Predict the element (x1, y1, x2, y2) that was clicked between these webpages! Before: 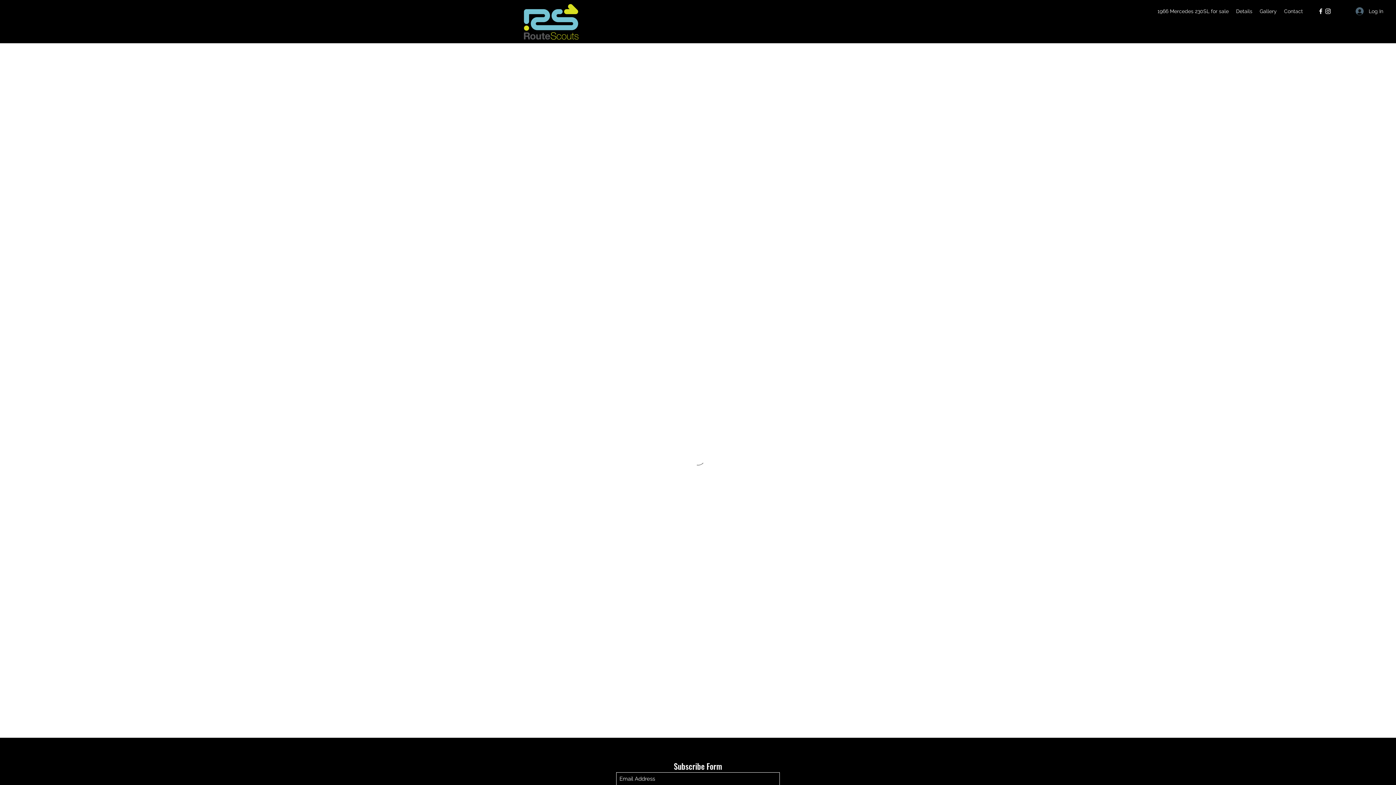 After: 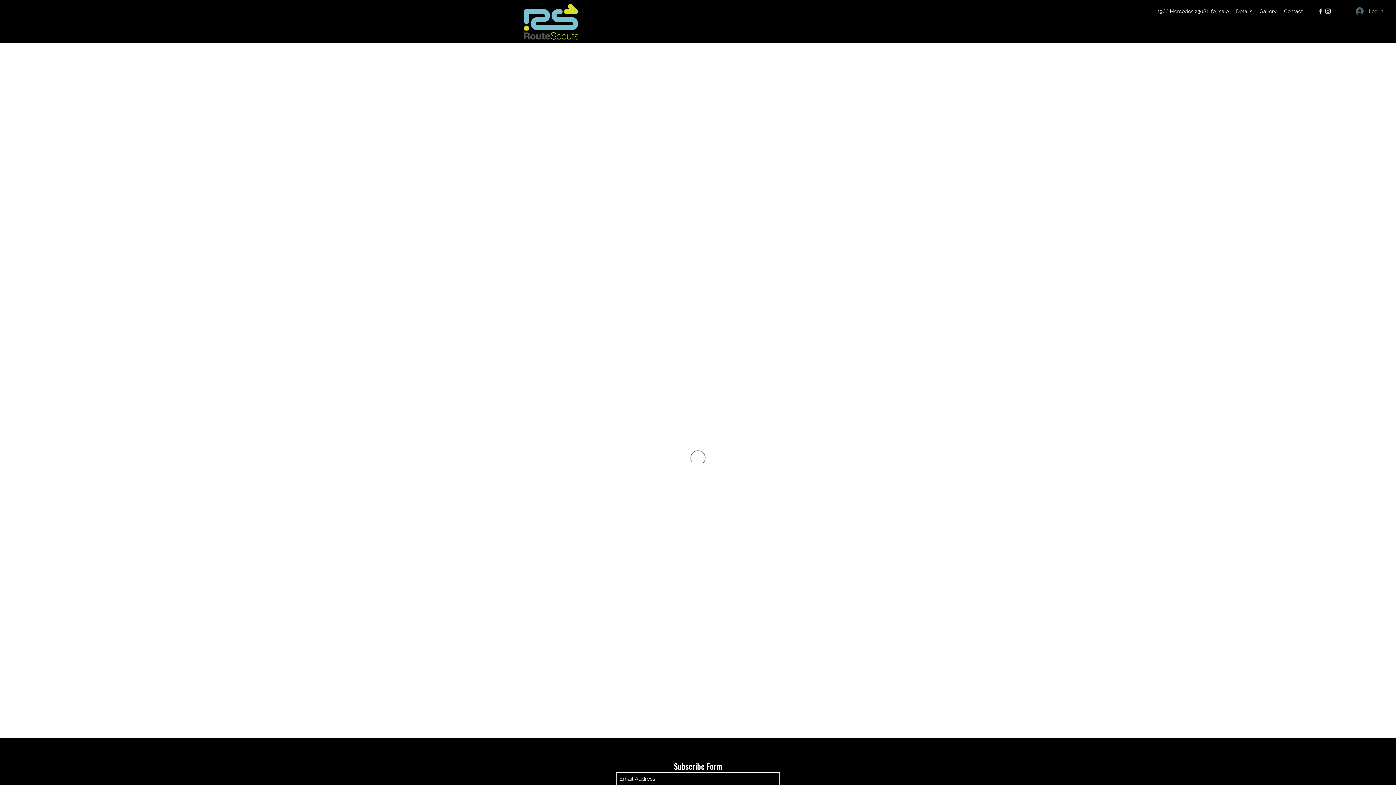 Action: label: Instagram bbox: (1324, 7, 1332, 14)